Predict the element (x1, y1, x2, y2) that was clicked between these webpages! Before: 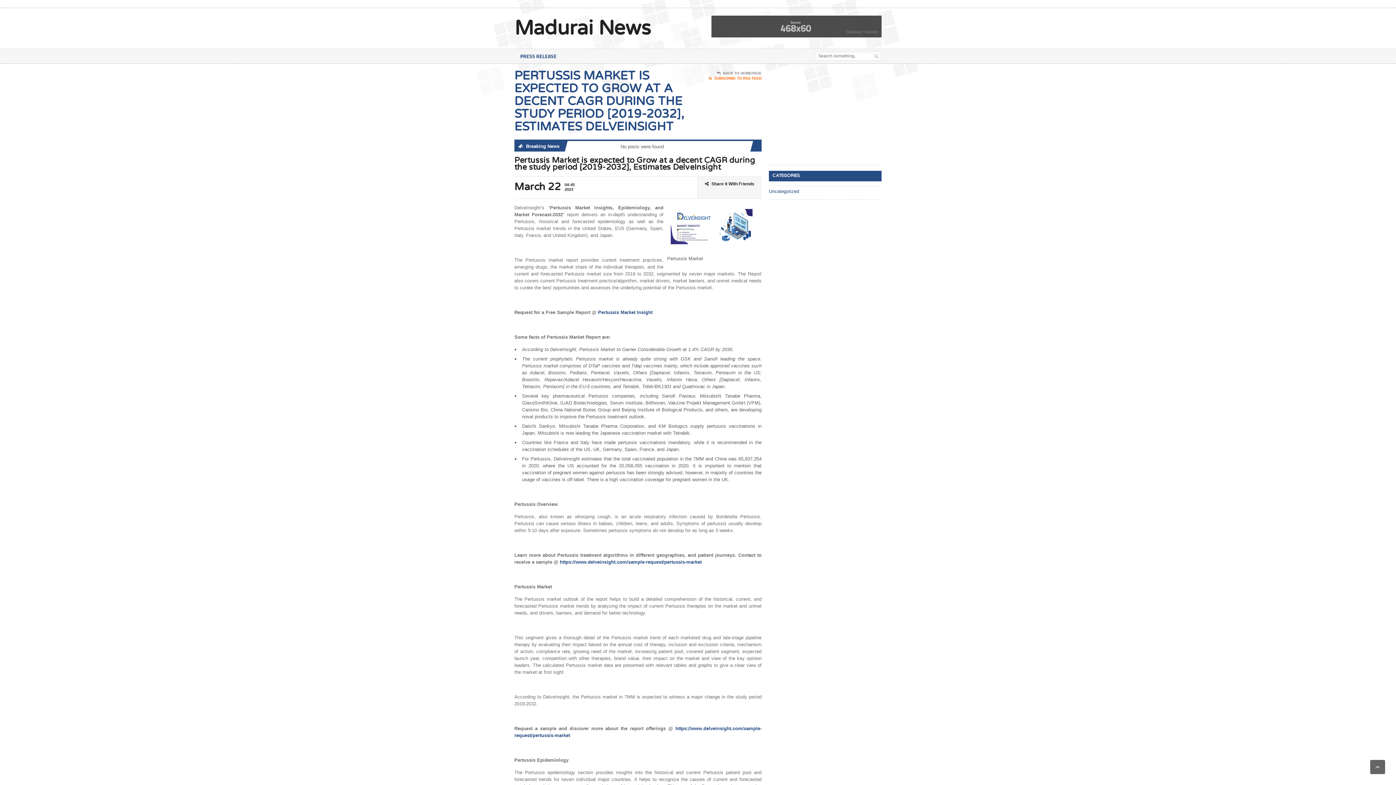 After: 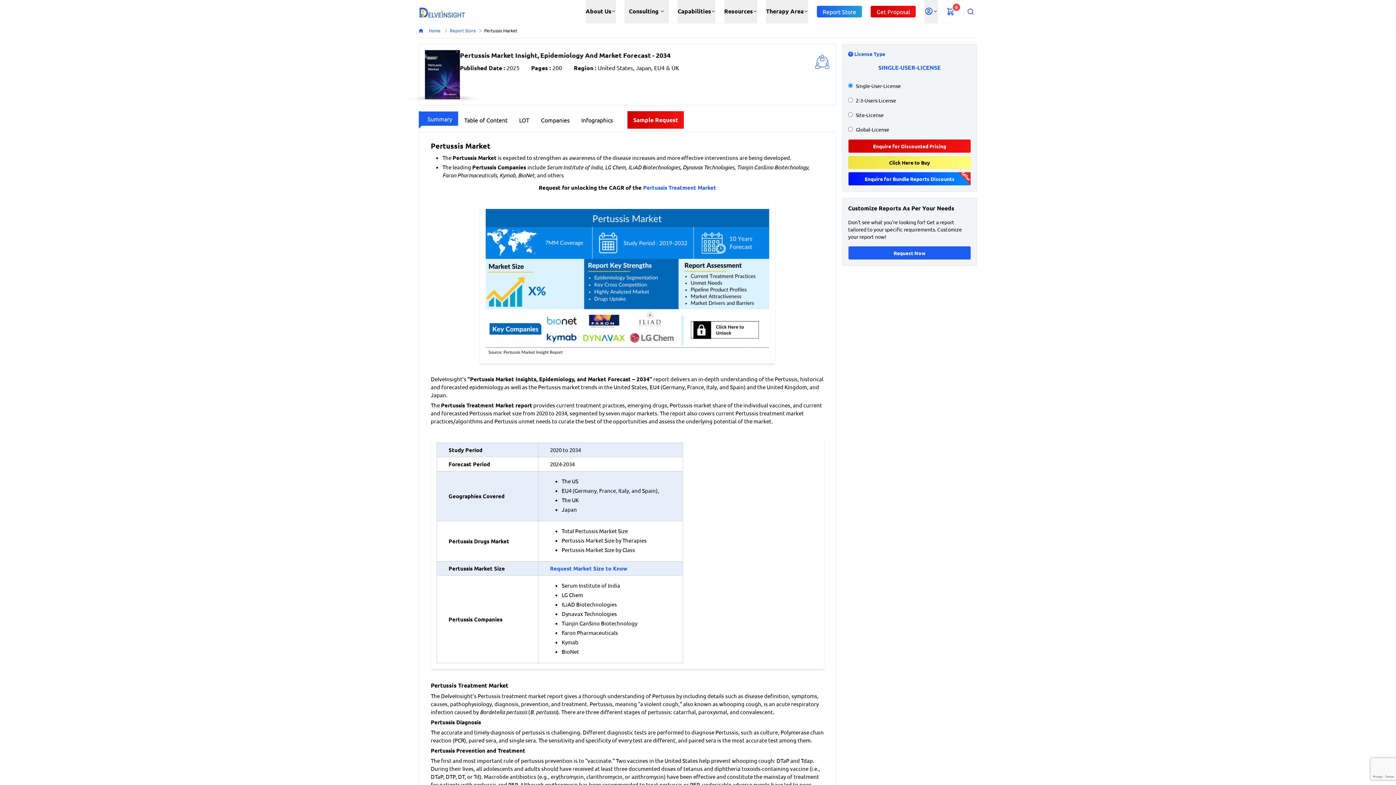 Action: bbox: (598, 309, 652, 315) label: Pertussis Market Insight